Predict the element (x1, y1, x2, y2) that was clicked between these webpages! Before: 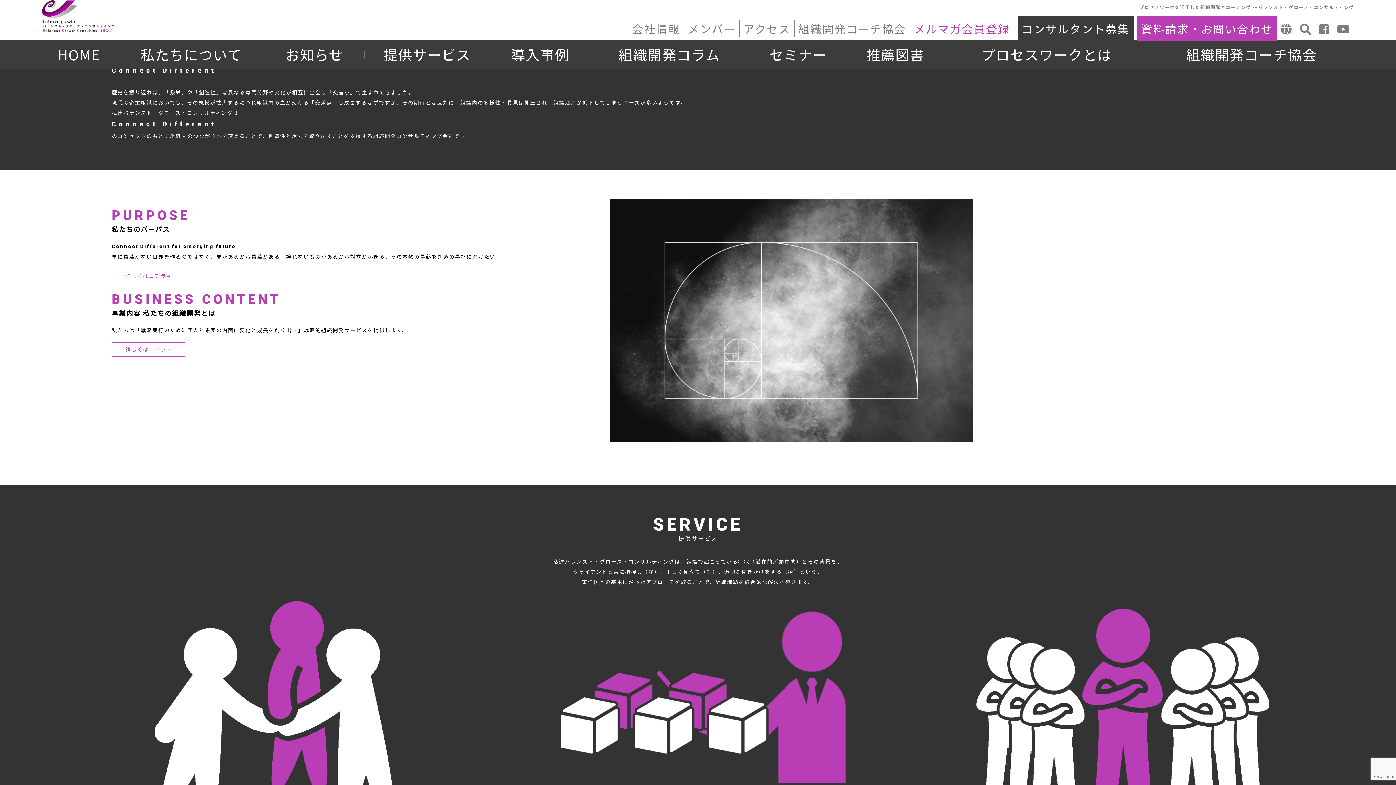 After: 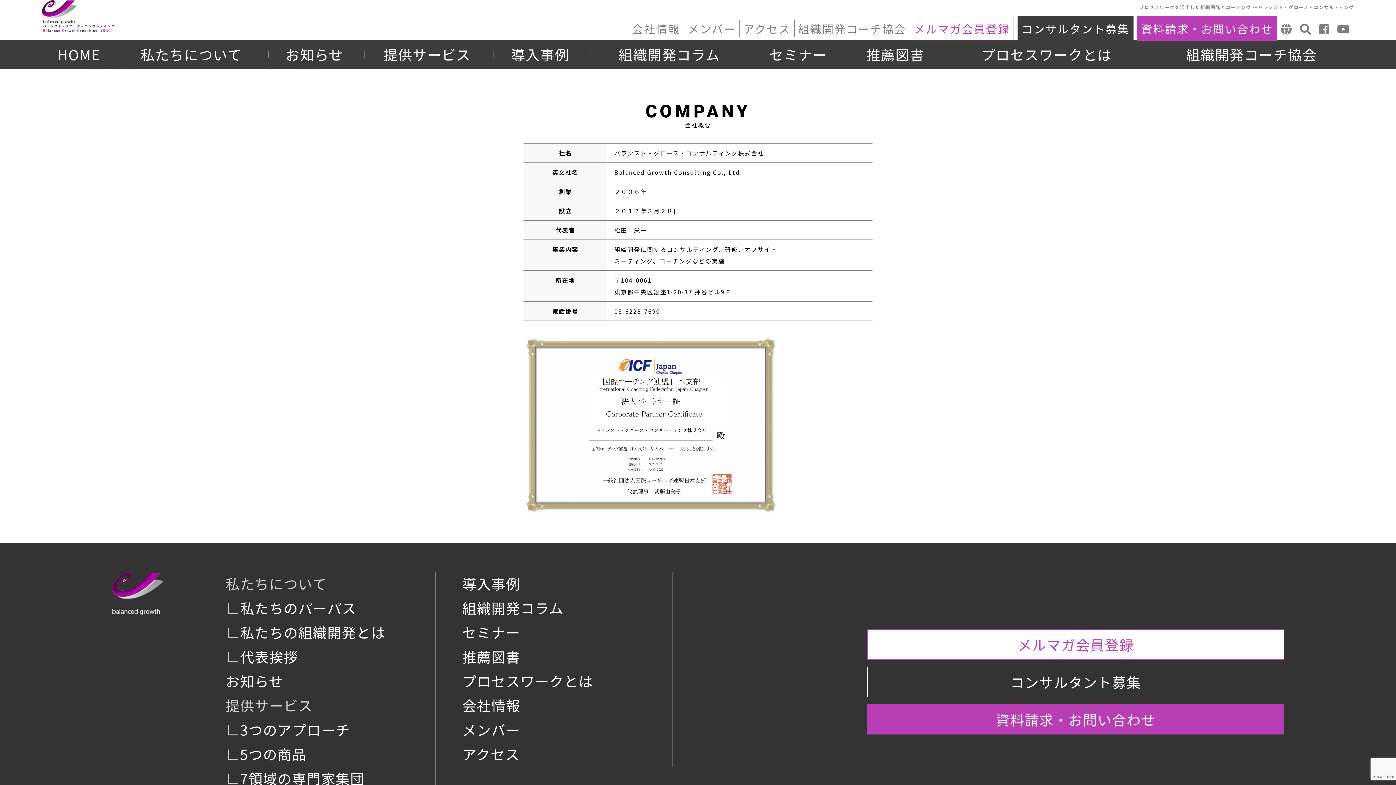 Action: bbox: (628, 19, 683, 37) label: 会社情報